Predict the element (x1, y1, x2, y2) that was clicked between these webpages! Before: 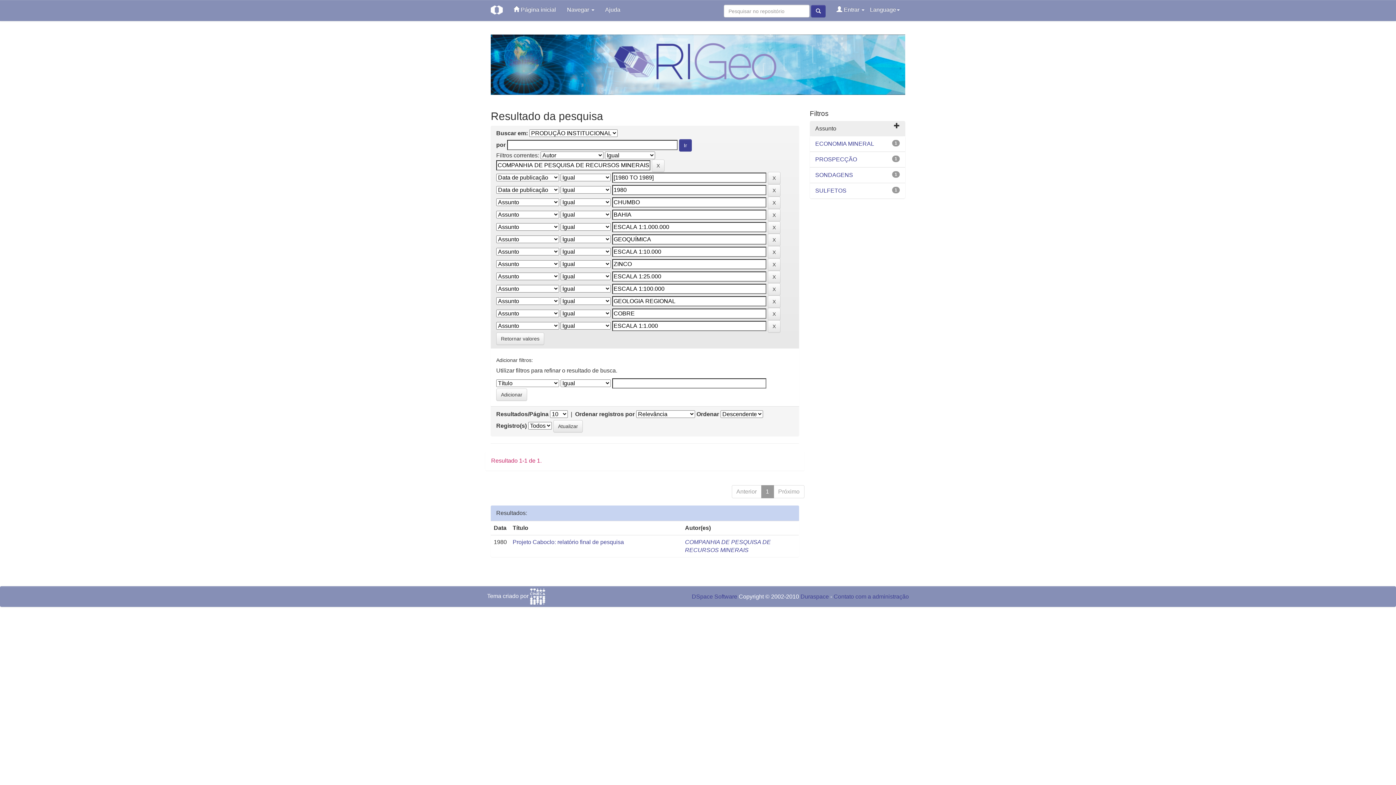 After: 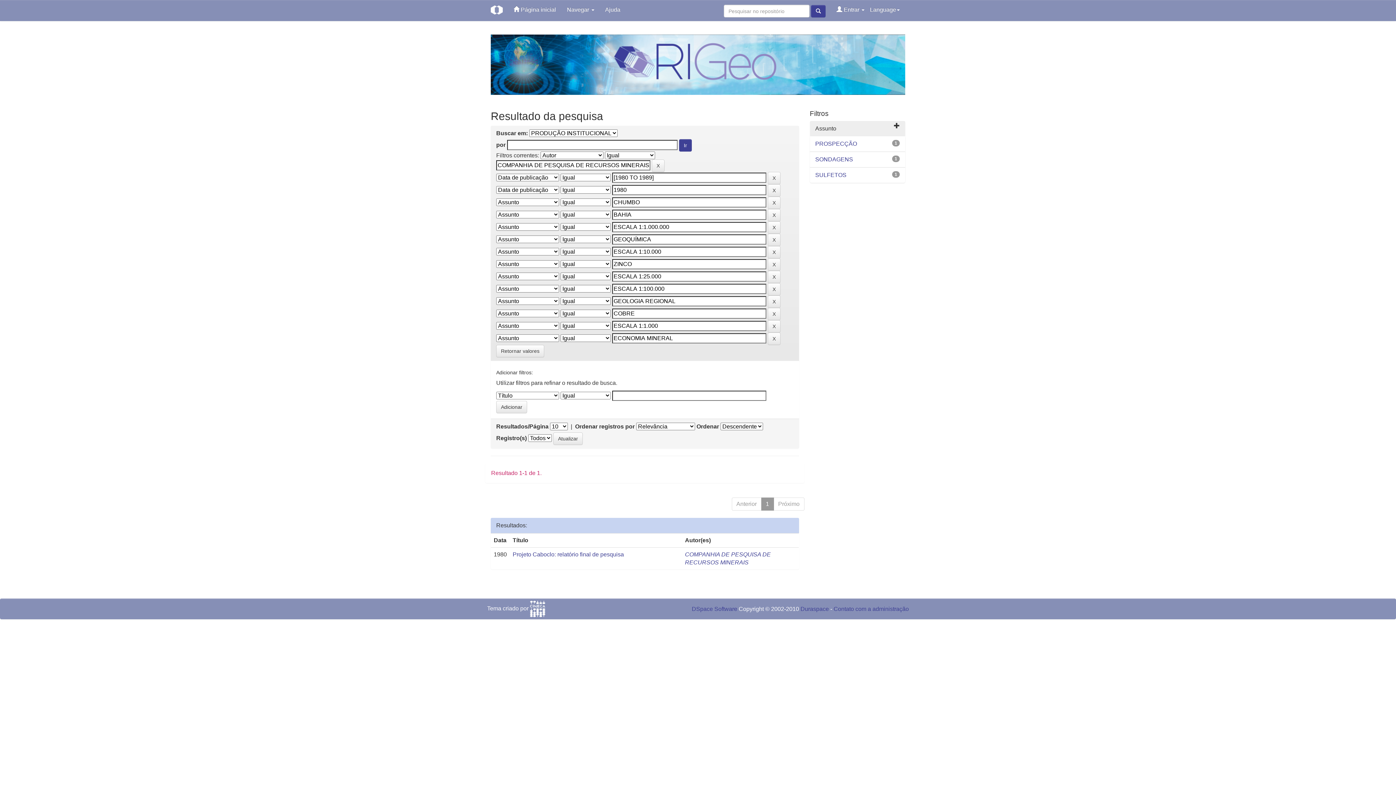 Action: label: ECONOMIA MINERAL bbox: (815, 140, 874, 146)